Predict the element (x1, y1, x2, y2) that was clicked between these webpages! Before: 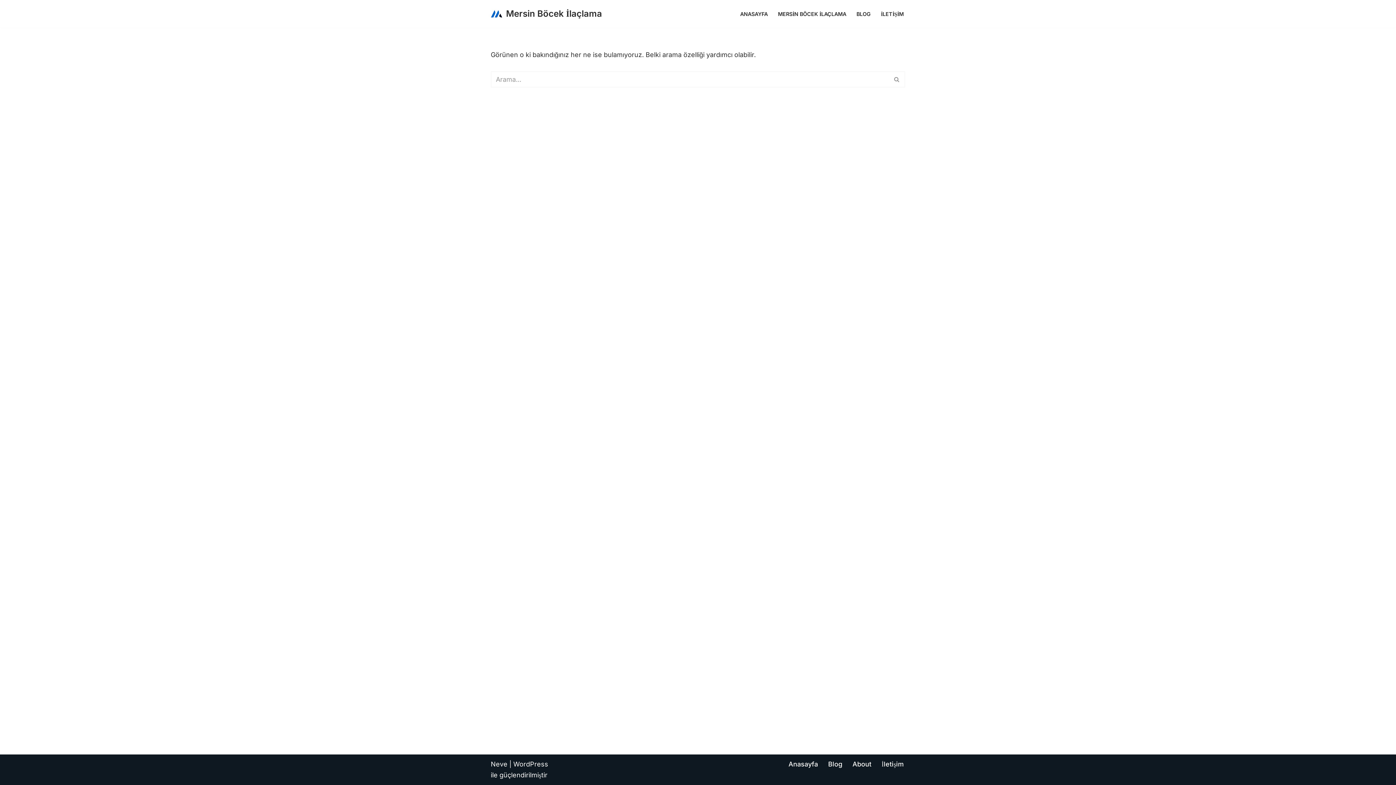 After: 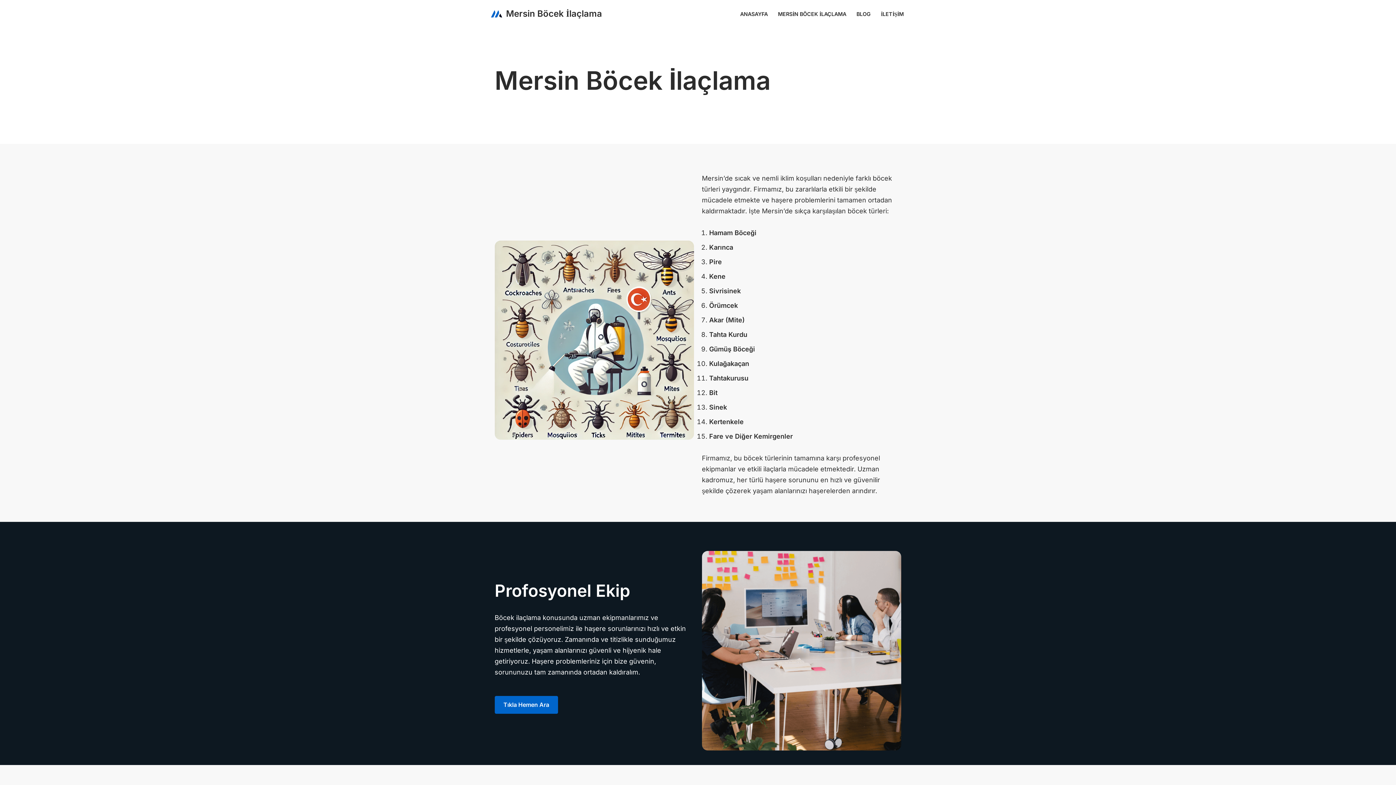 Action: label: Mersin Böcek İlaçlama Profesyonel Hizmet Almak İstemez misiniz ?  Mersin'de Haşere ve Böcek ilaçlama hizmeti sunmaktayız. Hamam Böceği, Karınca, Gümüş Böceği, Bit, Pire, Kene, Uyuz, Örümcek, akrep ilaçlama hizmetleri vermekteyiz. bbox: (490, 6, 602, 21)